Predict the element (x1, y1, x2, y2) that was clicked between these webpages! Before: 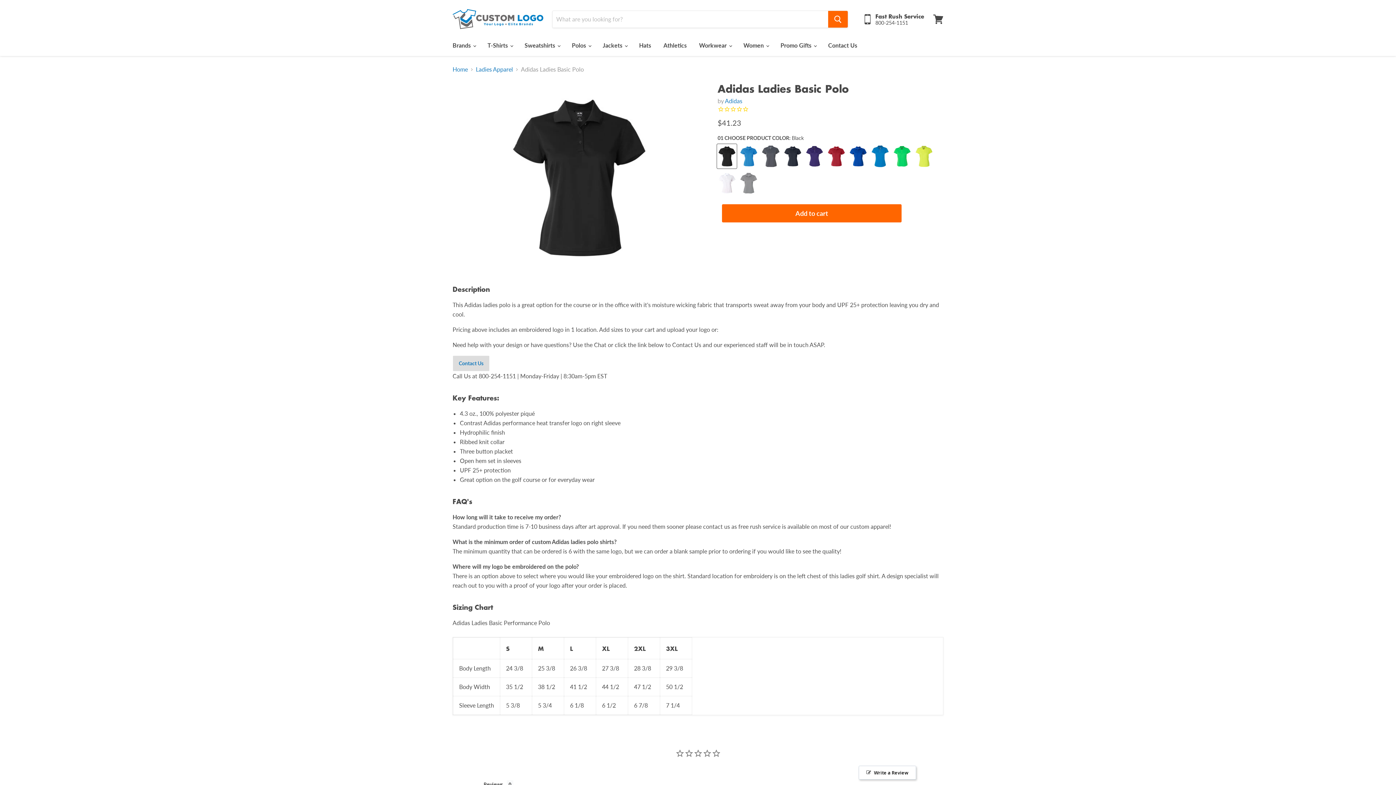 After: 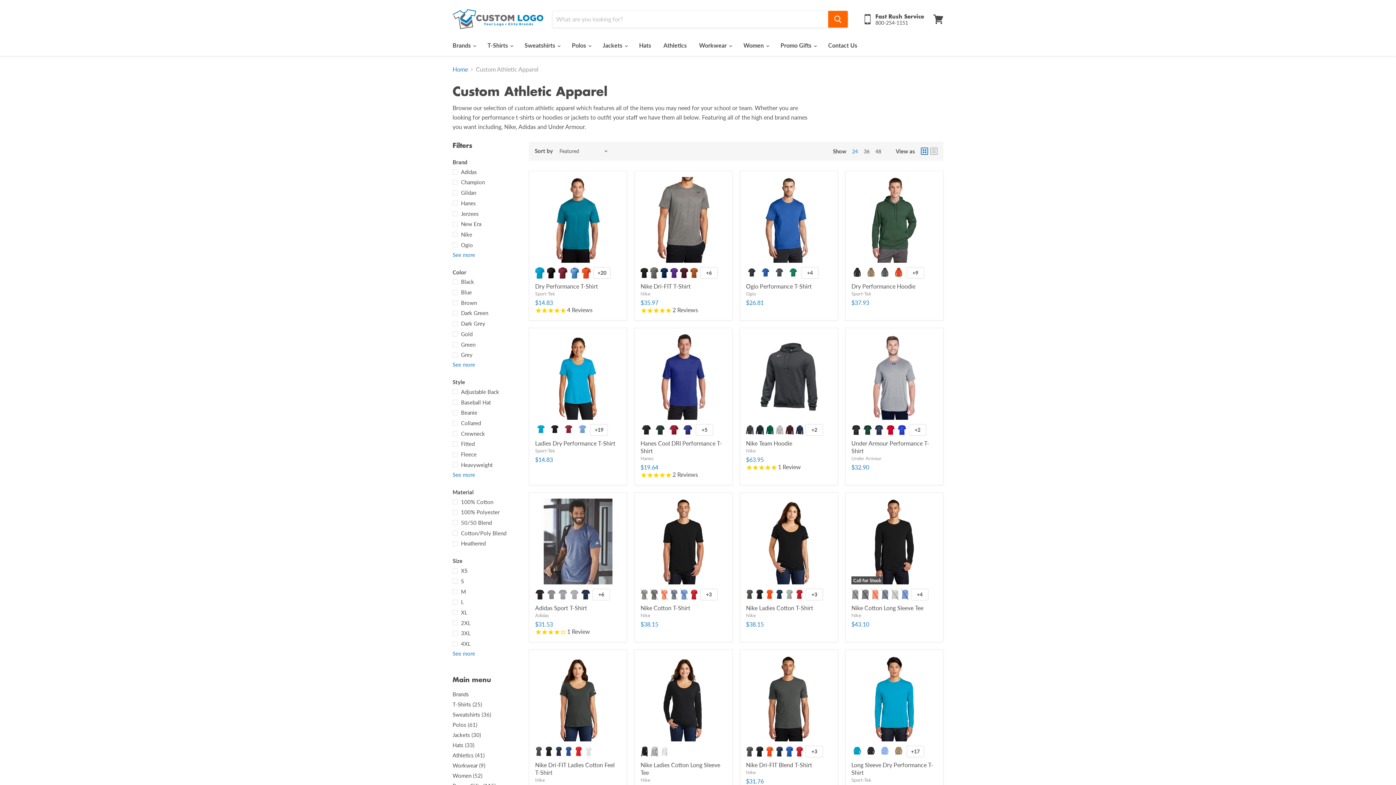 Action: label: Athletics bbox: (658, 37, 692, 53)